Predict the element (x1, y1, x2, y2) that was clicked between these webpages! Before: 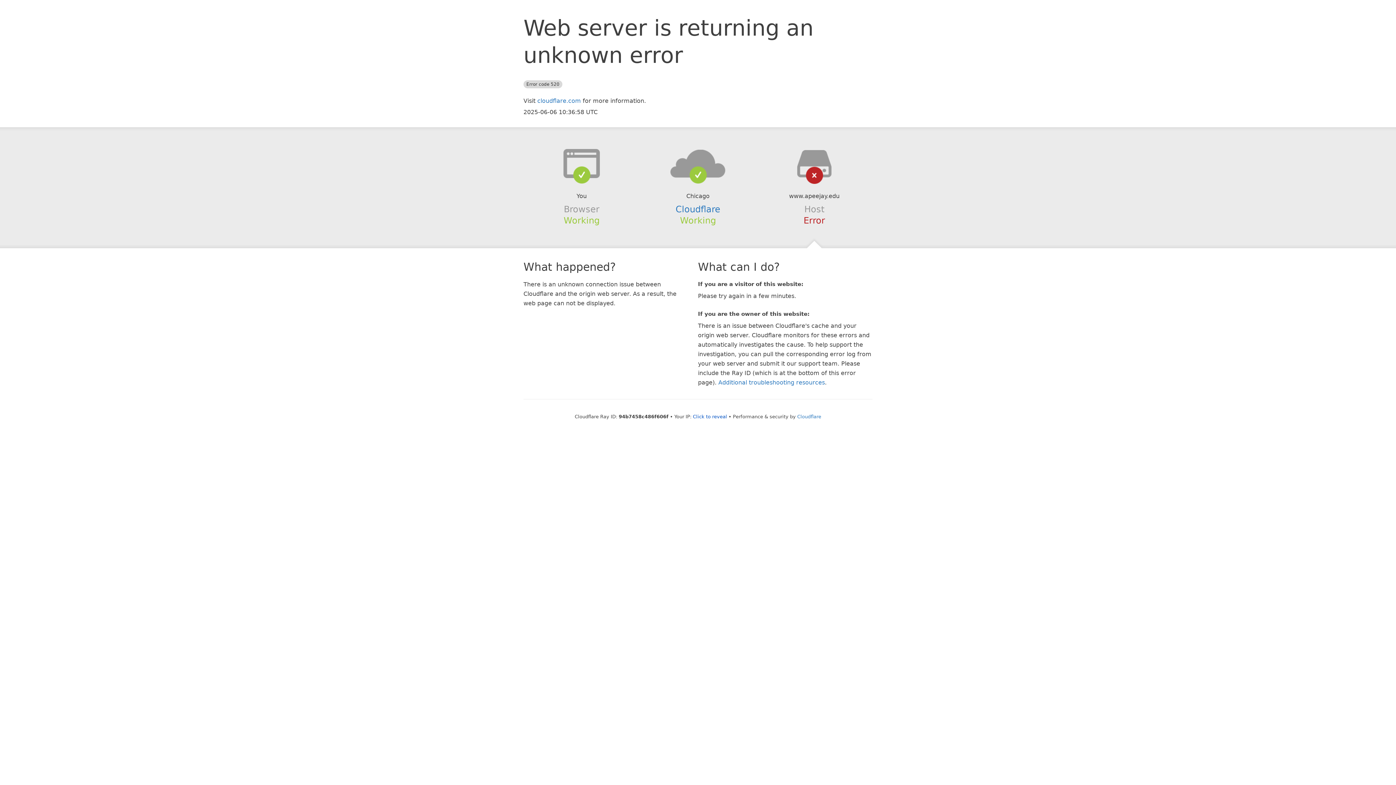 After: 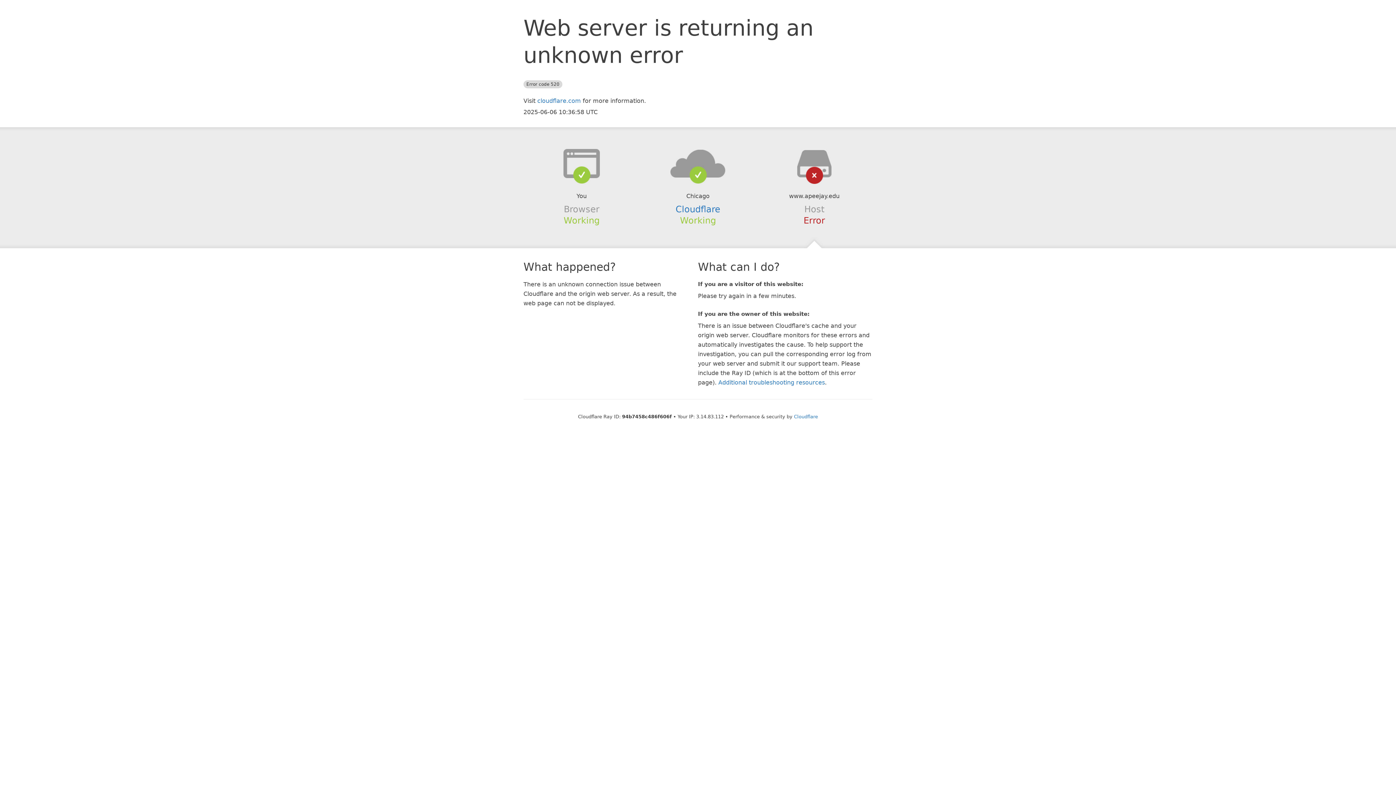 Action: bbox: (693, 414, 727, 419) label: Click to reveal